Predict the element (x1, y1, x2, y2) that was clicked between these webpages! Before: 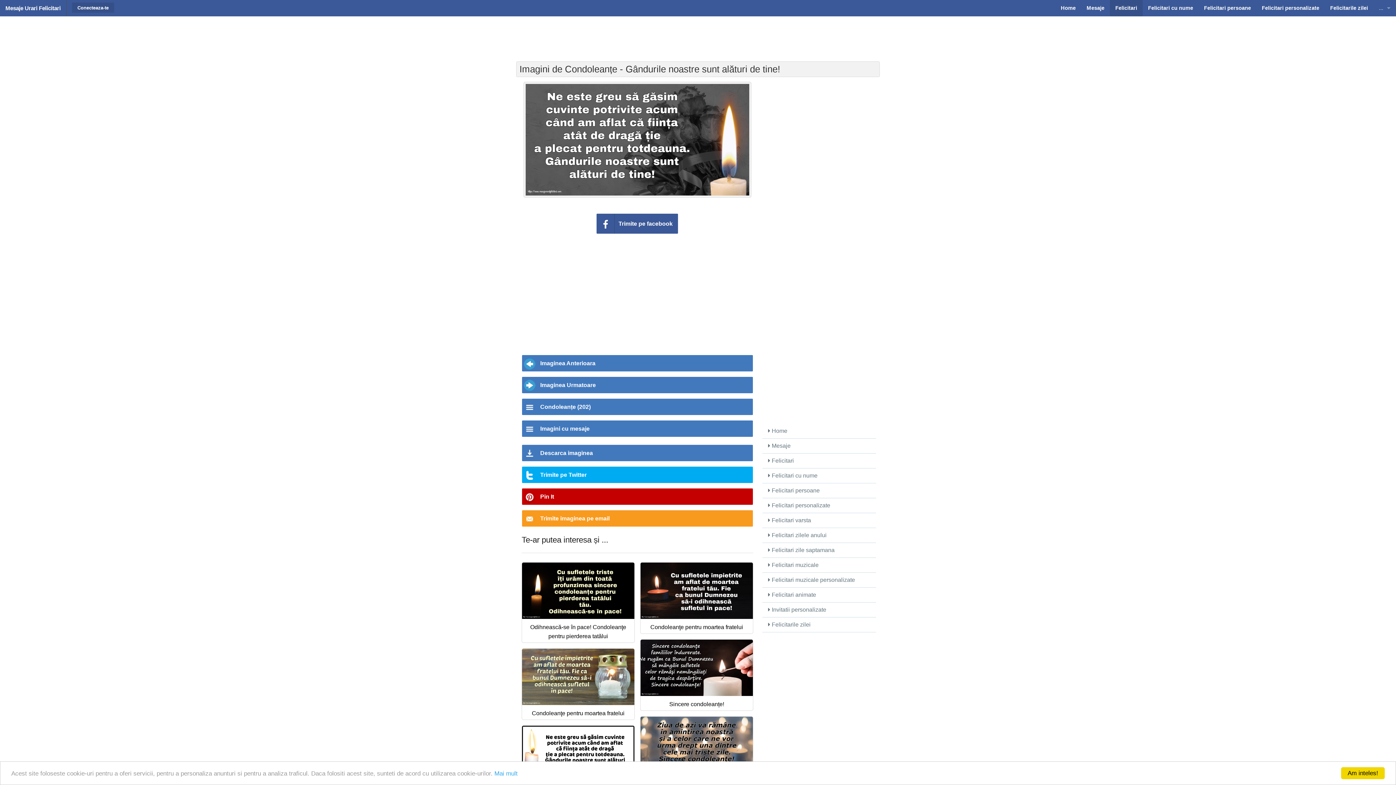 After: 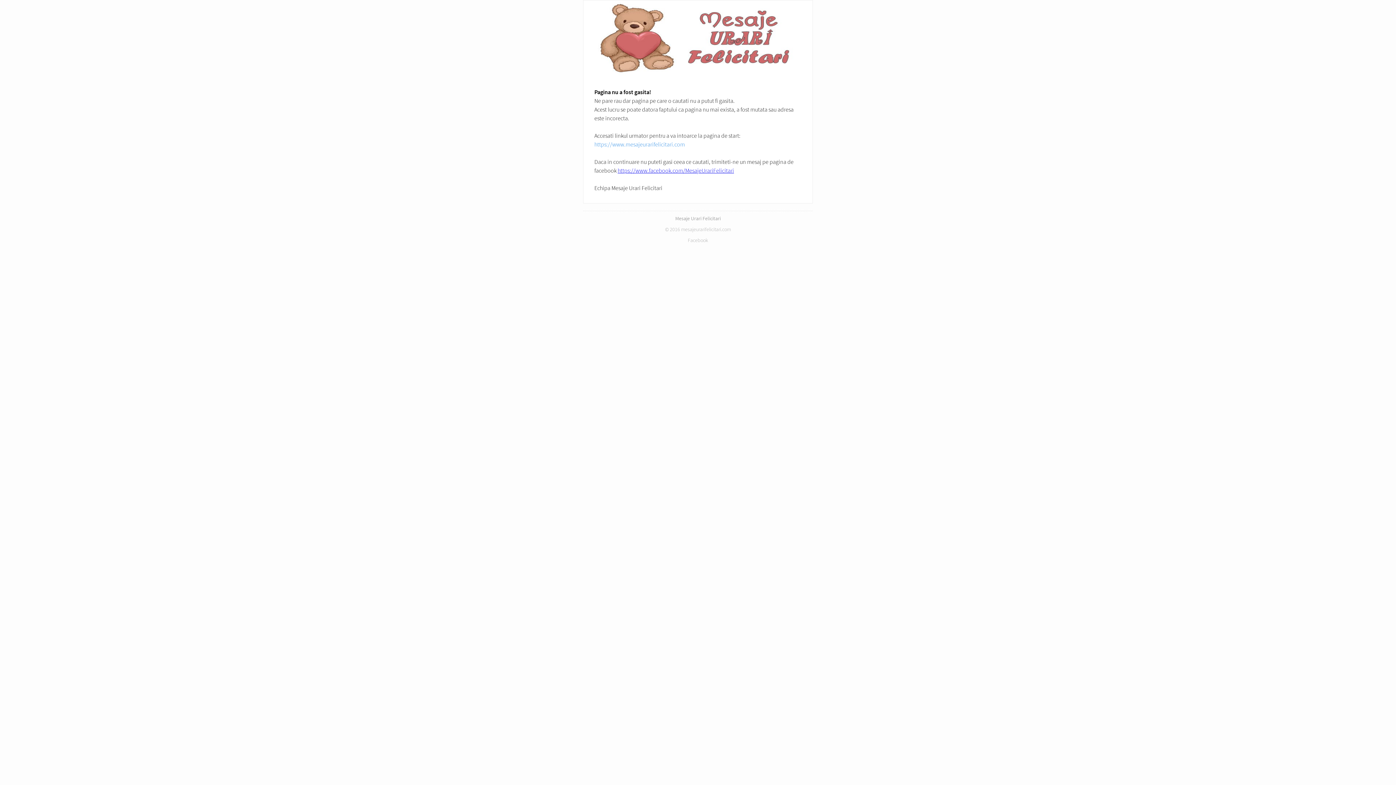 Action: bbox: (1325, 0, 1373, 16) label: Felicitarile zilei